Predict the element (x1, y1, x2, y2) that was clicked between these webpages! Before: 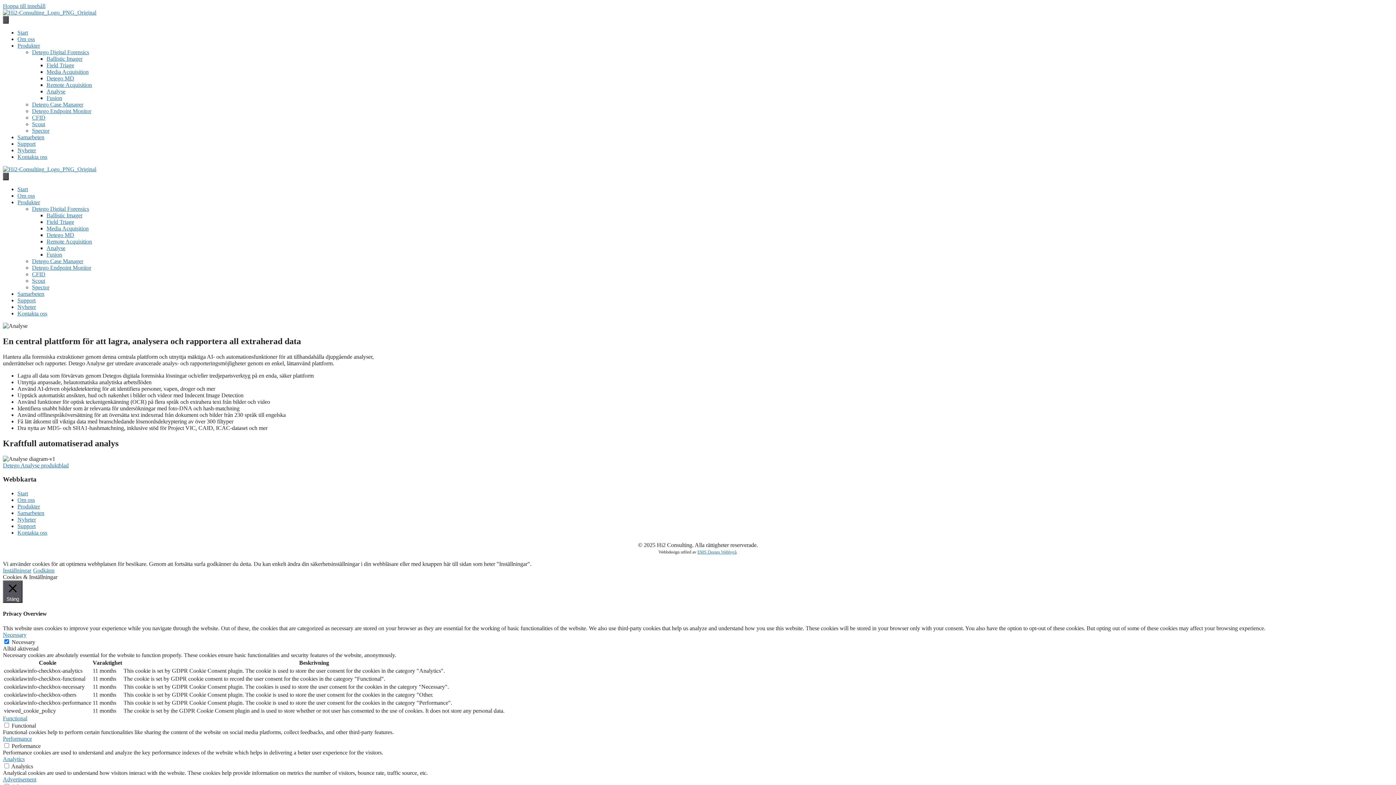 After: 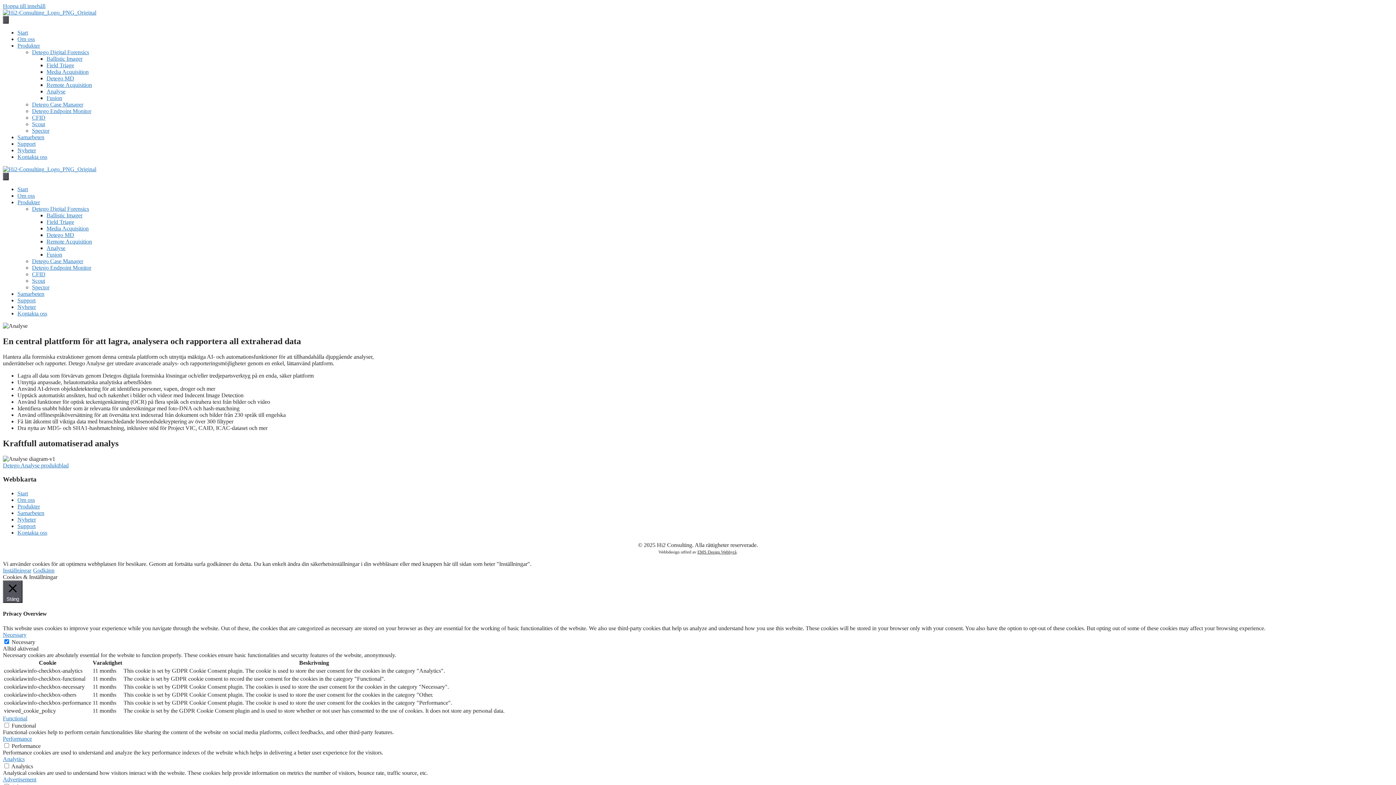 Action: label: EMS Design Webbyrå bbox: (697, 549, 736, 554)